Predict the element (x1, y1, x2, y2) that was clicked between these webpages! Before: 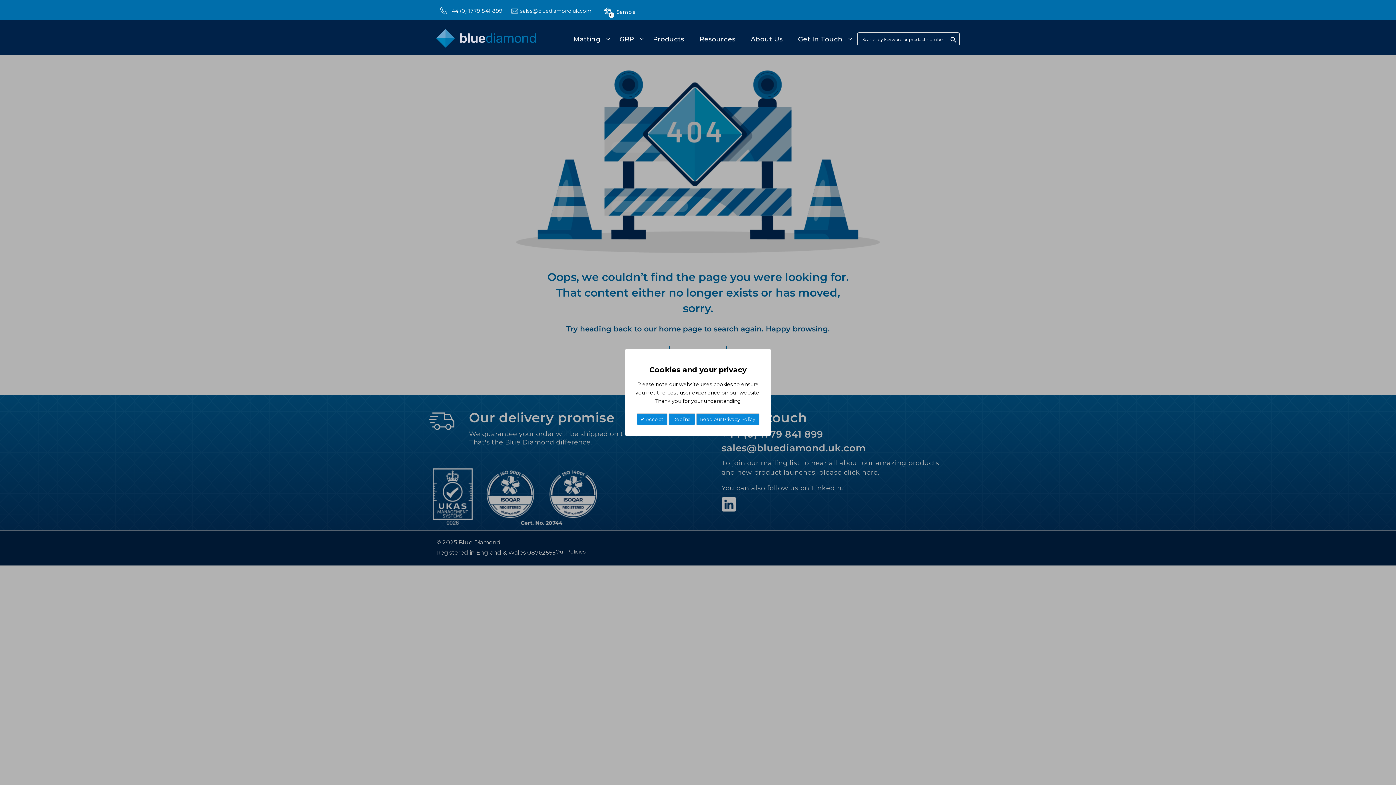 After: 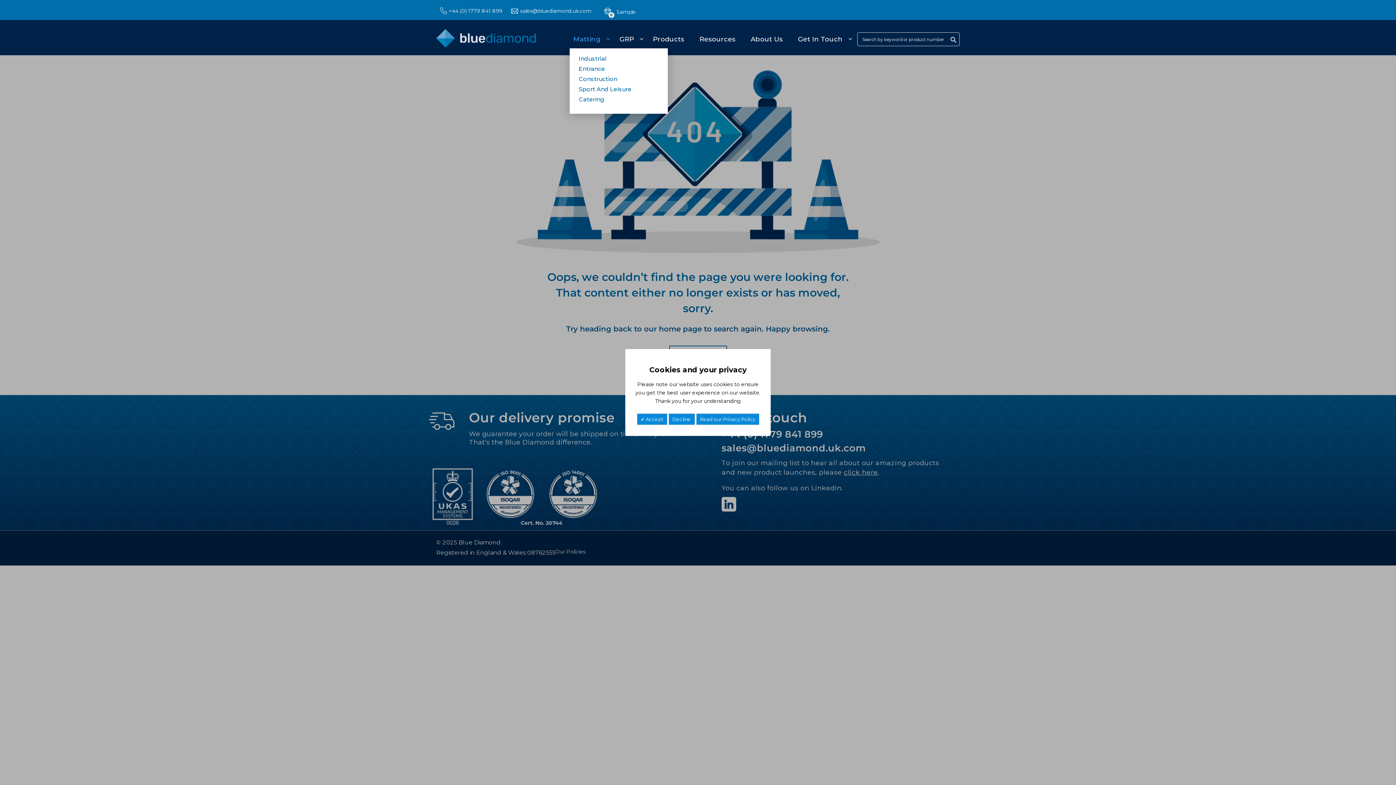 Action: label: Matting bbox: (569, 30, 611, 48)